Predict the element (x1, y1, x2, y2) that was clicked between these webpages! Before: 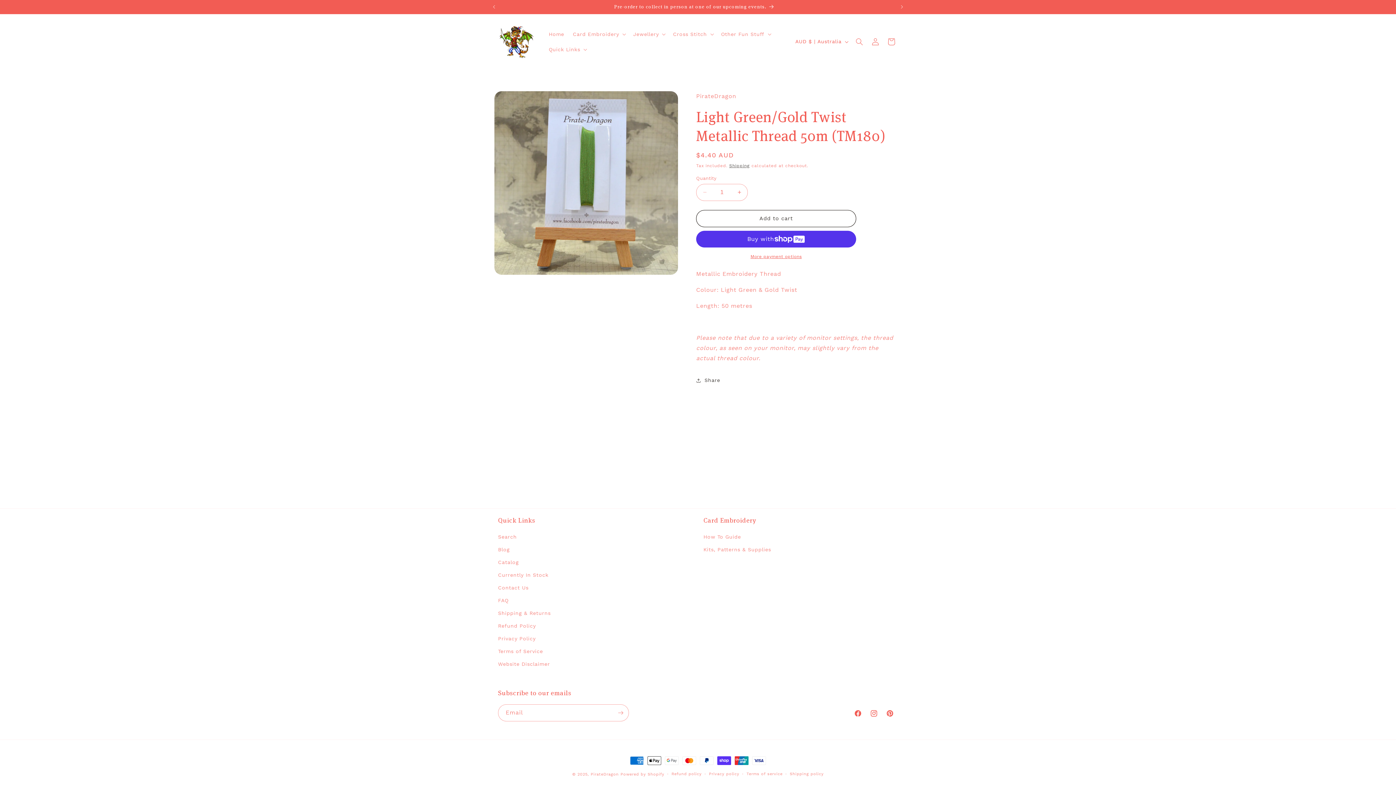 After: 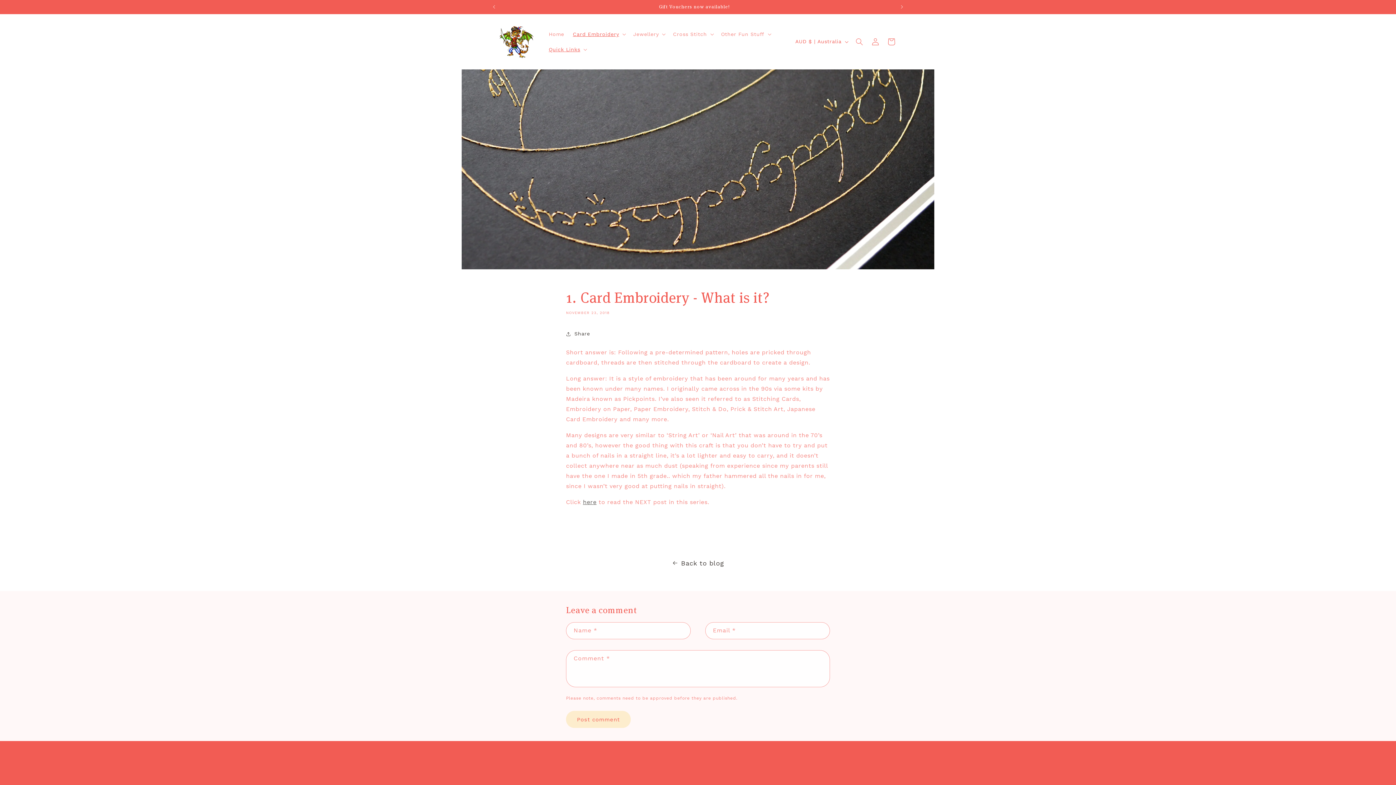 Action: bbox: (703, 532, 741, 543) label: How To Guide